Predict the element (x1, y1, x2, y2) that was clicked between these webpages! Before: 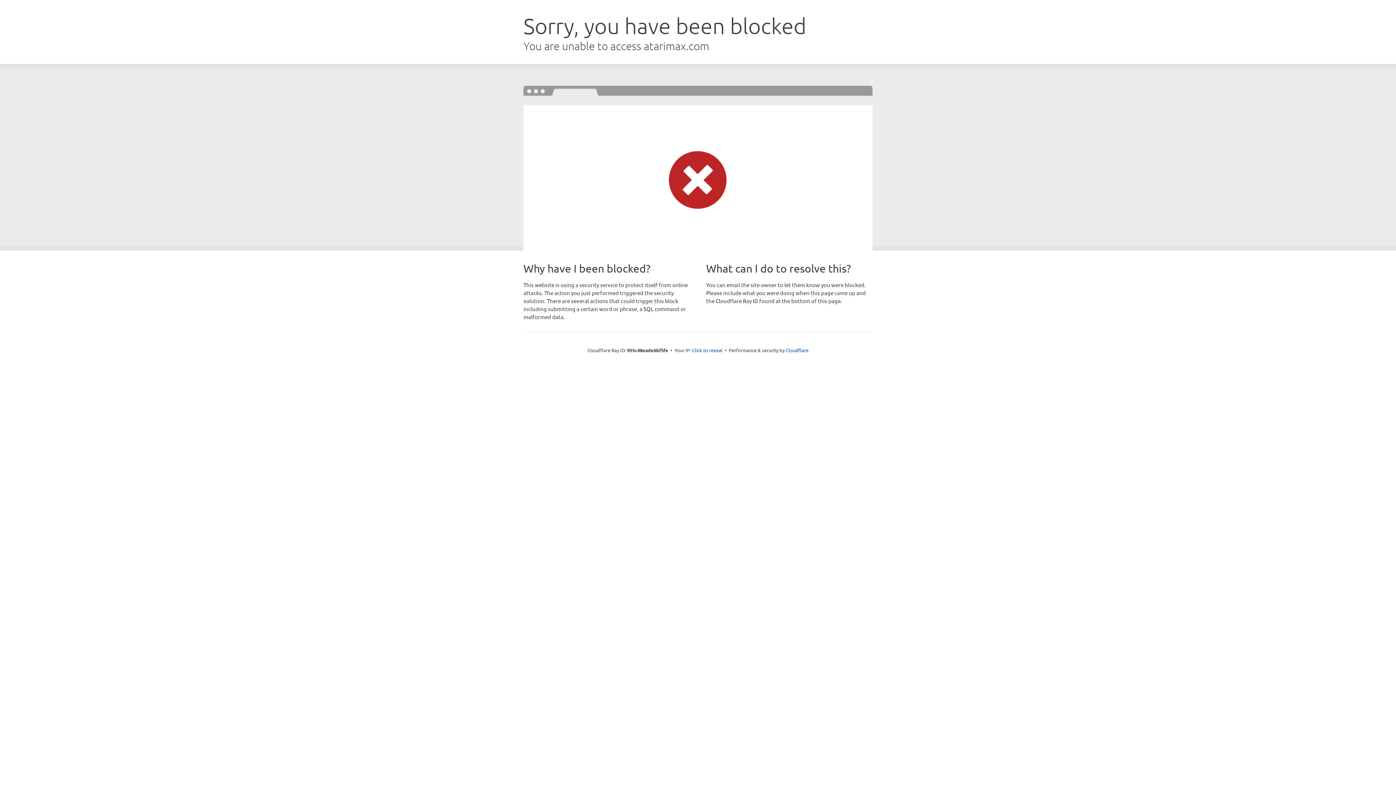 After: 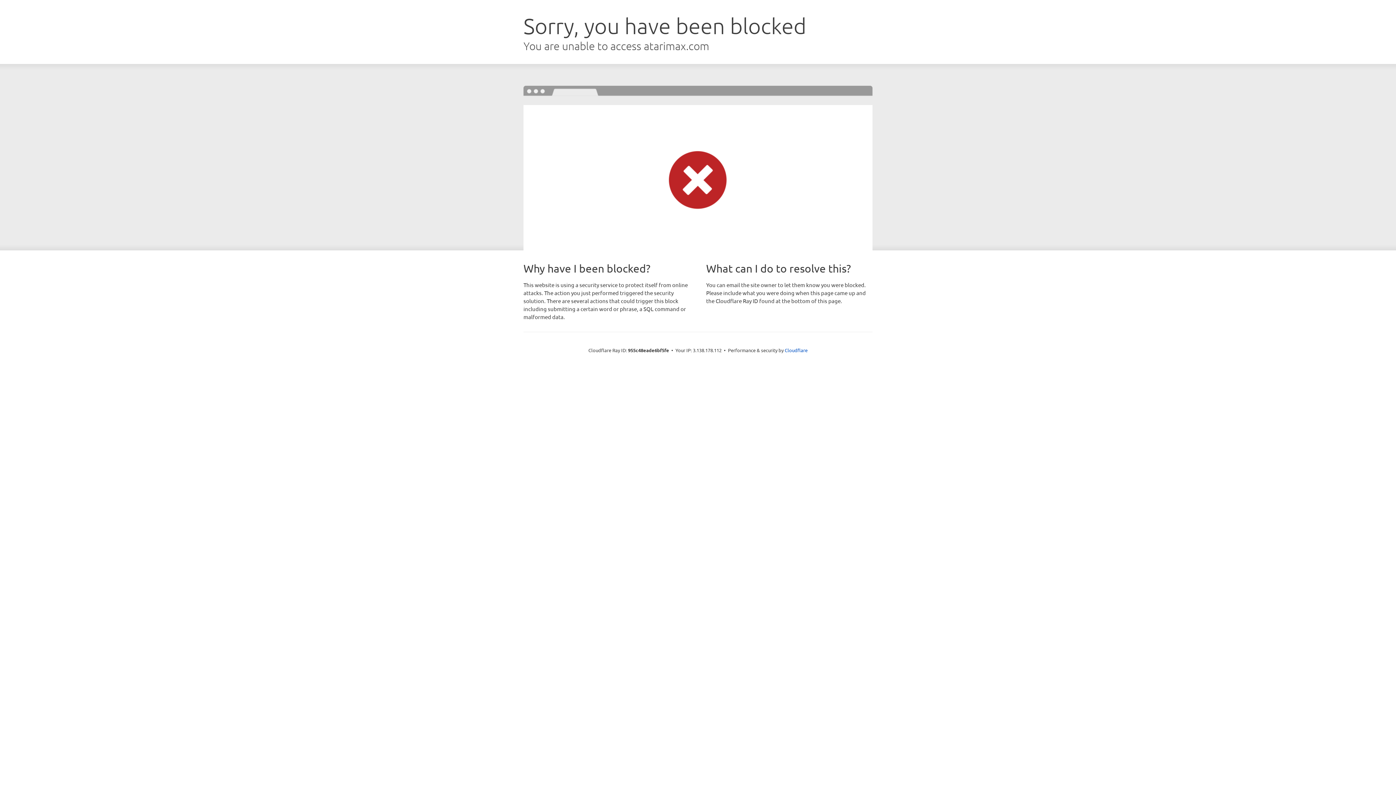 Action: label: Click to reveal bbox: (692, 346, 722, 353)